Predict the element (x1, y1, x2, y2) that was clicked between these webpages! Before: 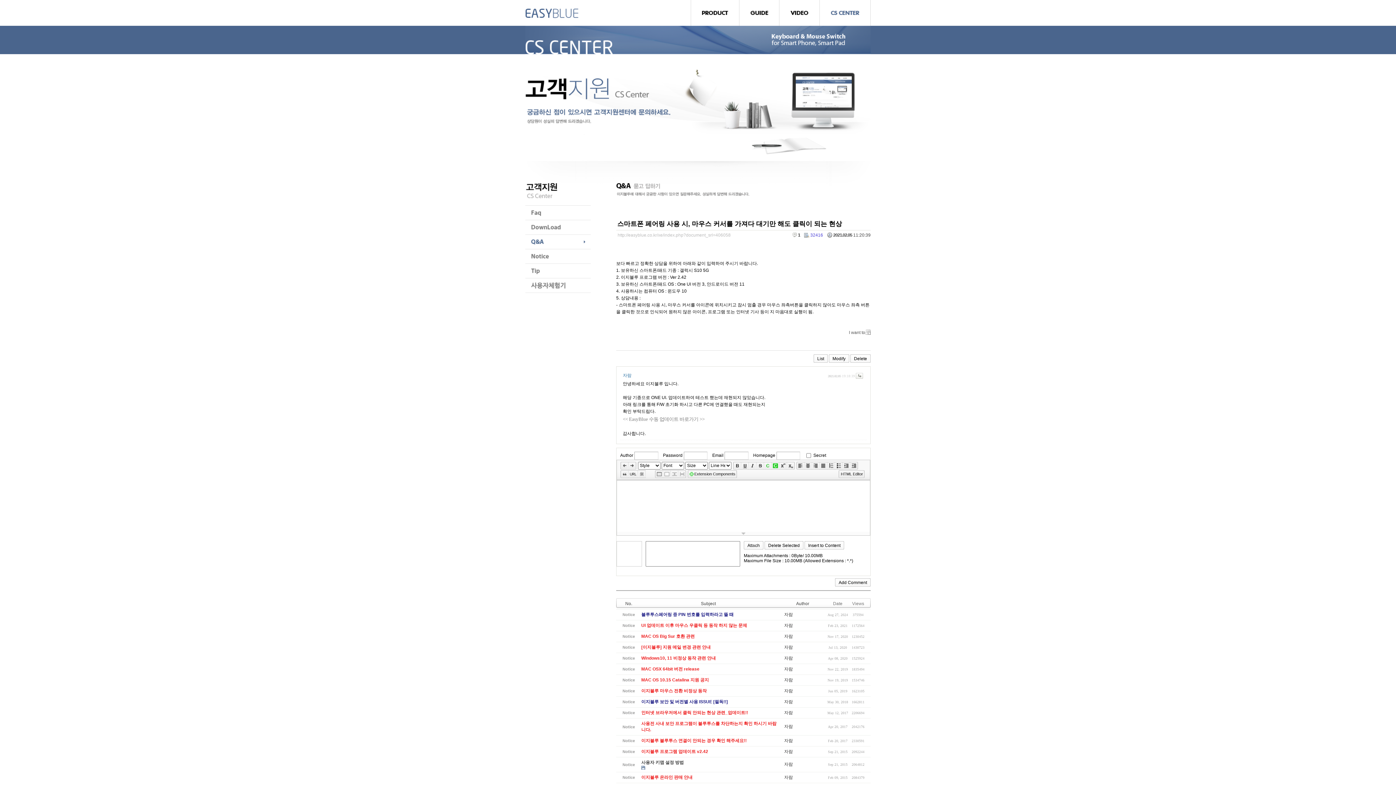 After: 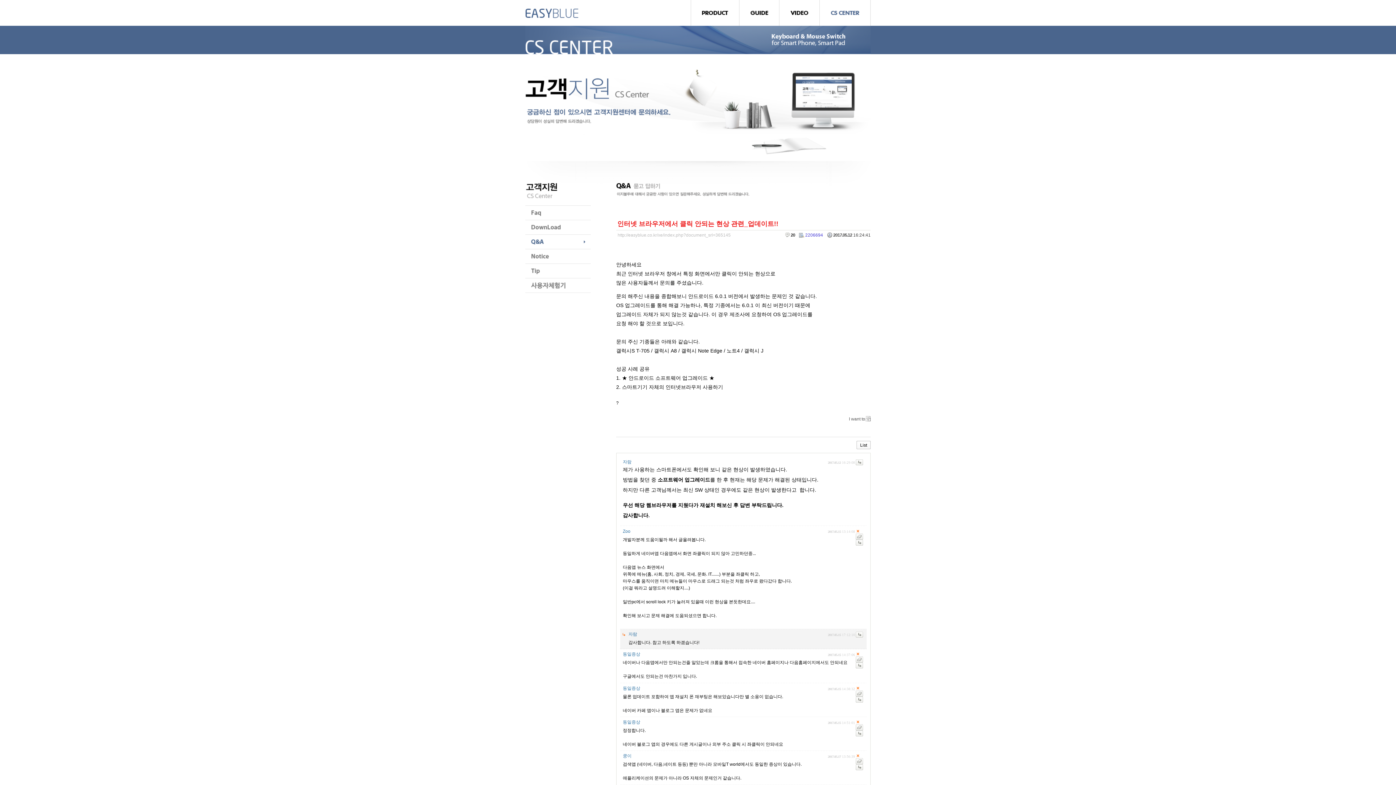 Action: bbox: (641, 710, 748, 715) label: 인터넷 브라우저에서 클릭 안되는 현상 관련_업데이트!!